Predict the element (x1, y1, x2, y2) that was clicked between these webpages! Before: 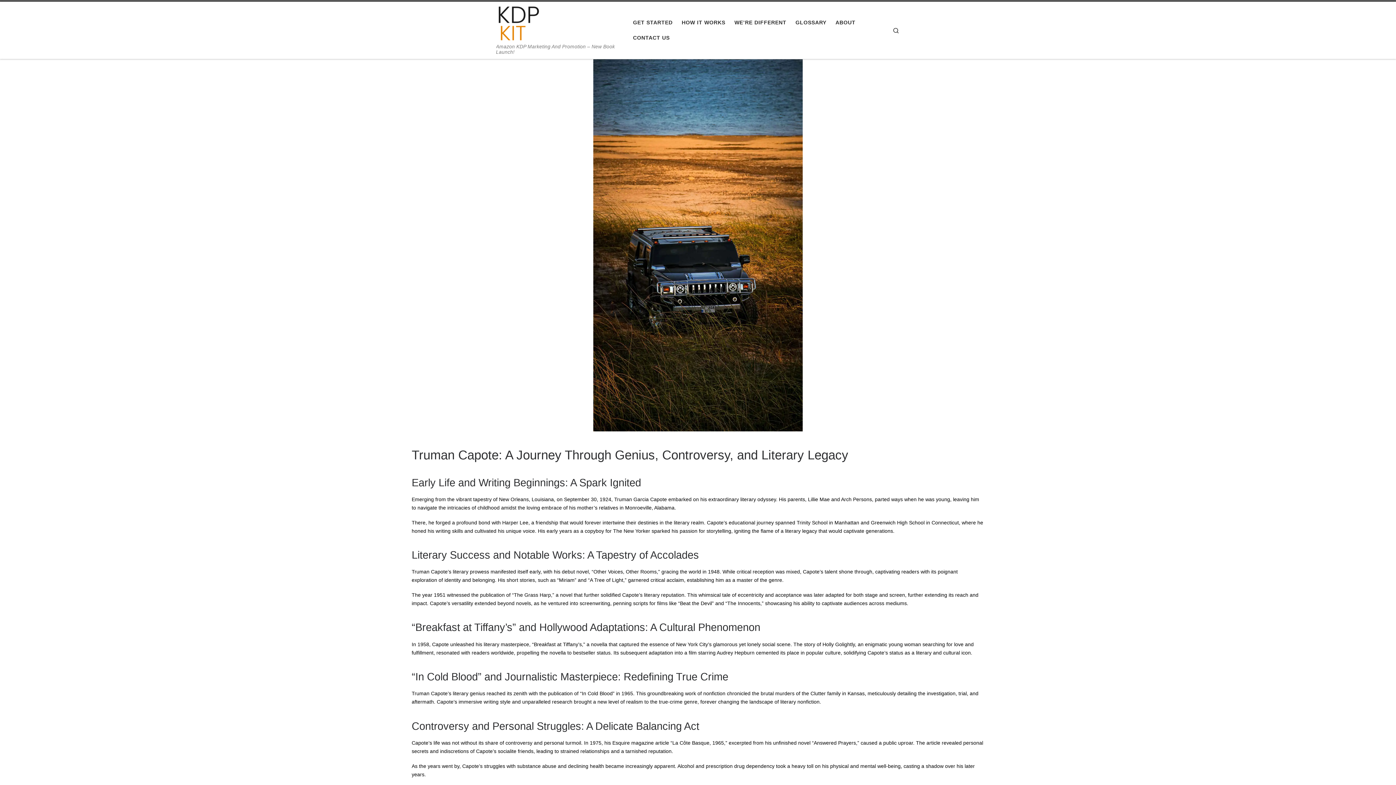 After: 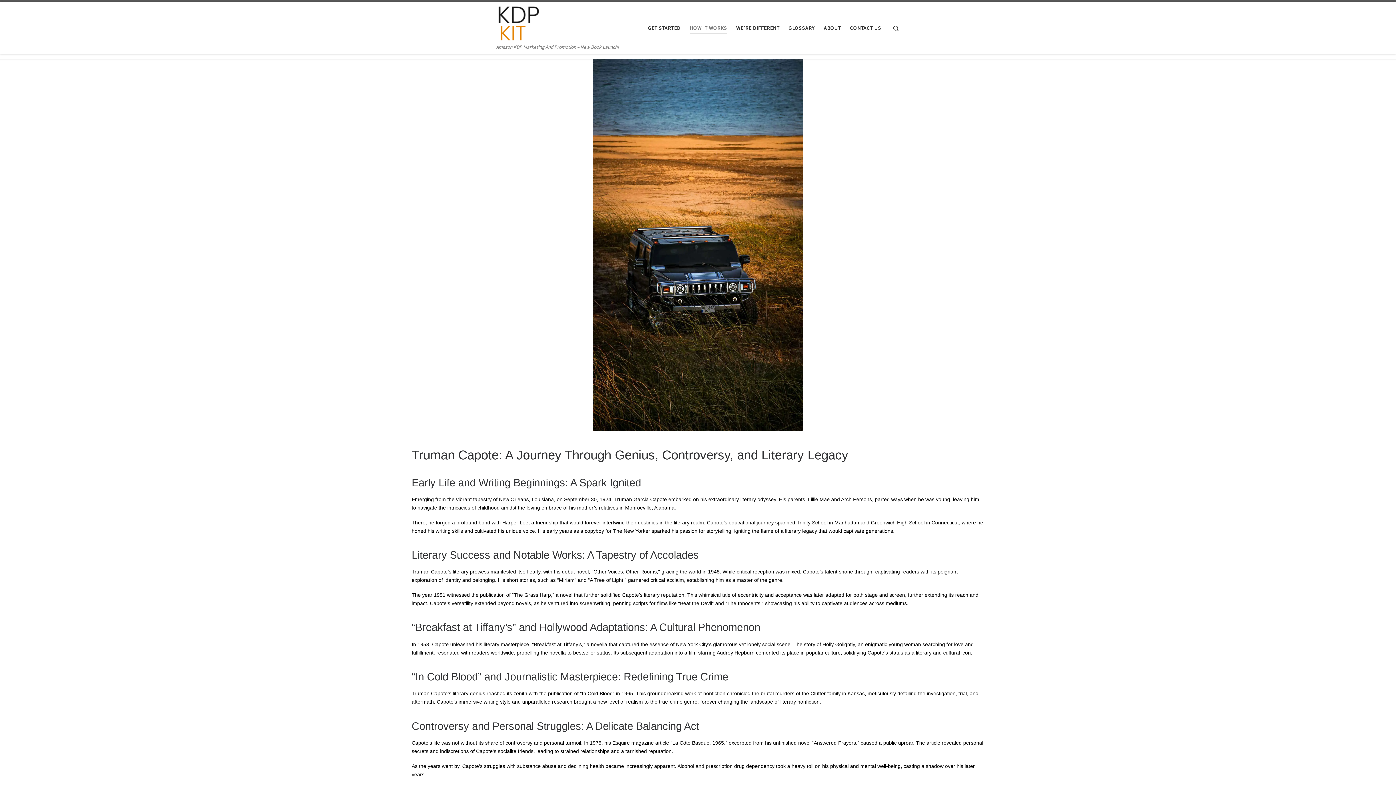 Action: bbox: (679, 15, 727, 30) label: HOW IT WORKS